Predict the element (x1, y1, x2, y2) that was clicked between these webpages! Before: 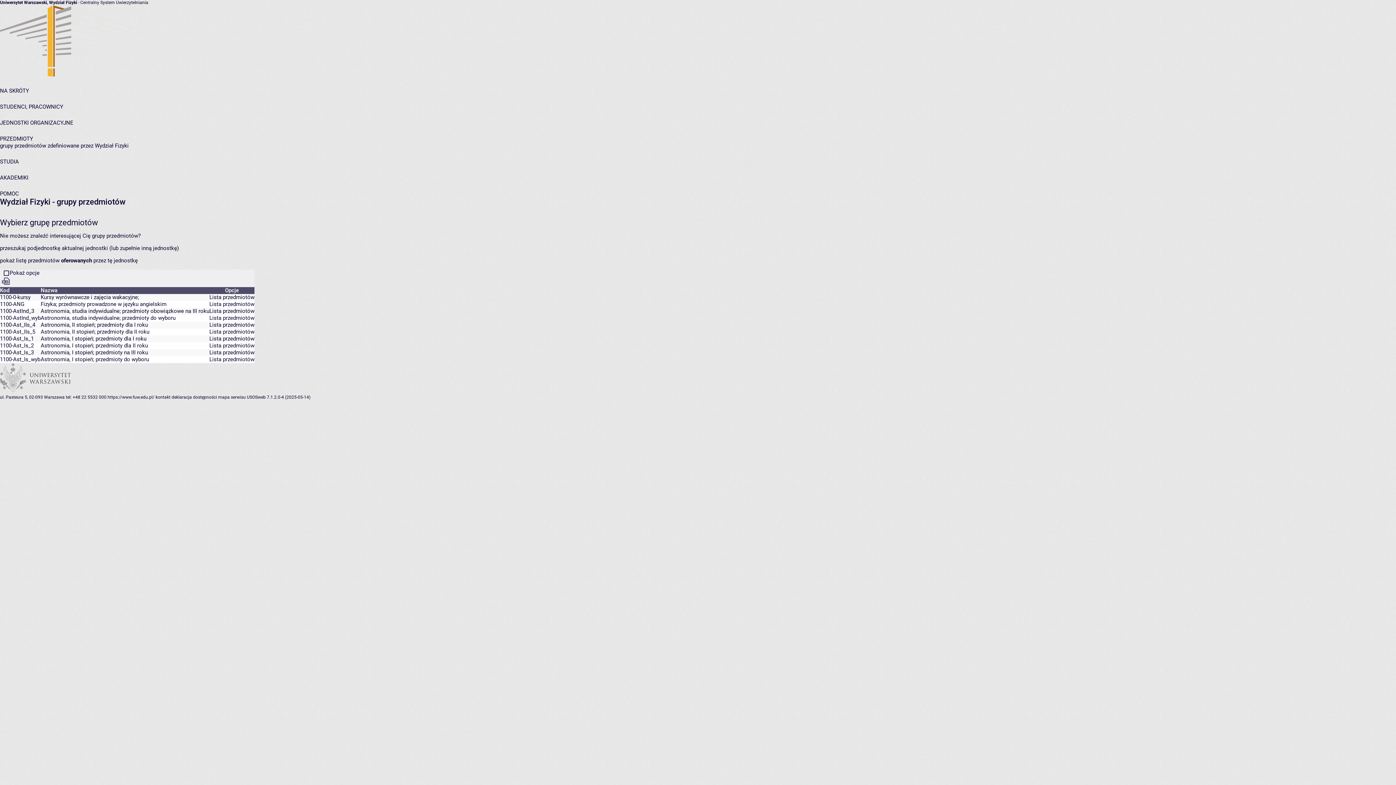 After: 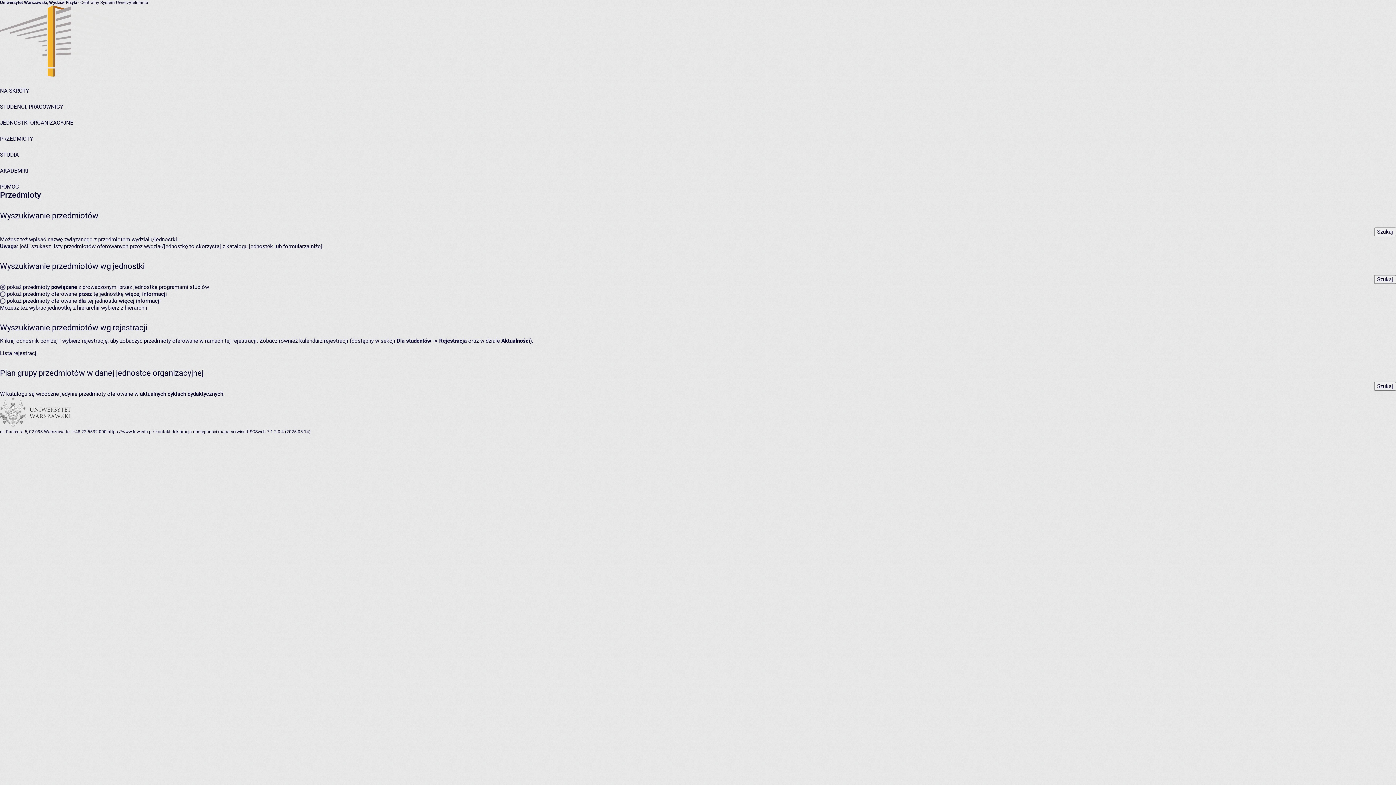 Action: label: PRZEDMIOTY bbox: (0, 135, 33, 142)